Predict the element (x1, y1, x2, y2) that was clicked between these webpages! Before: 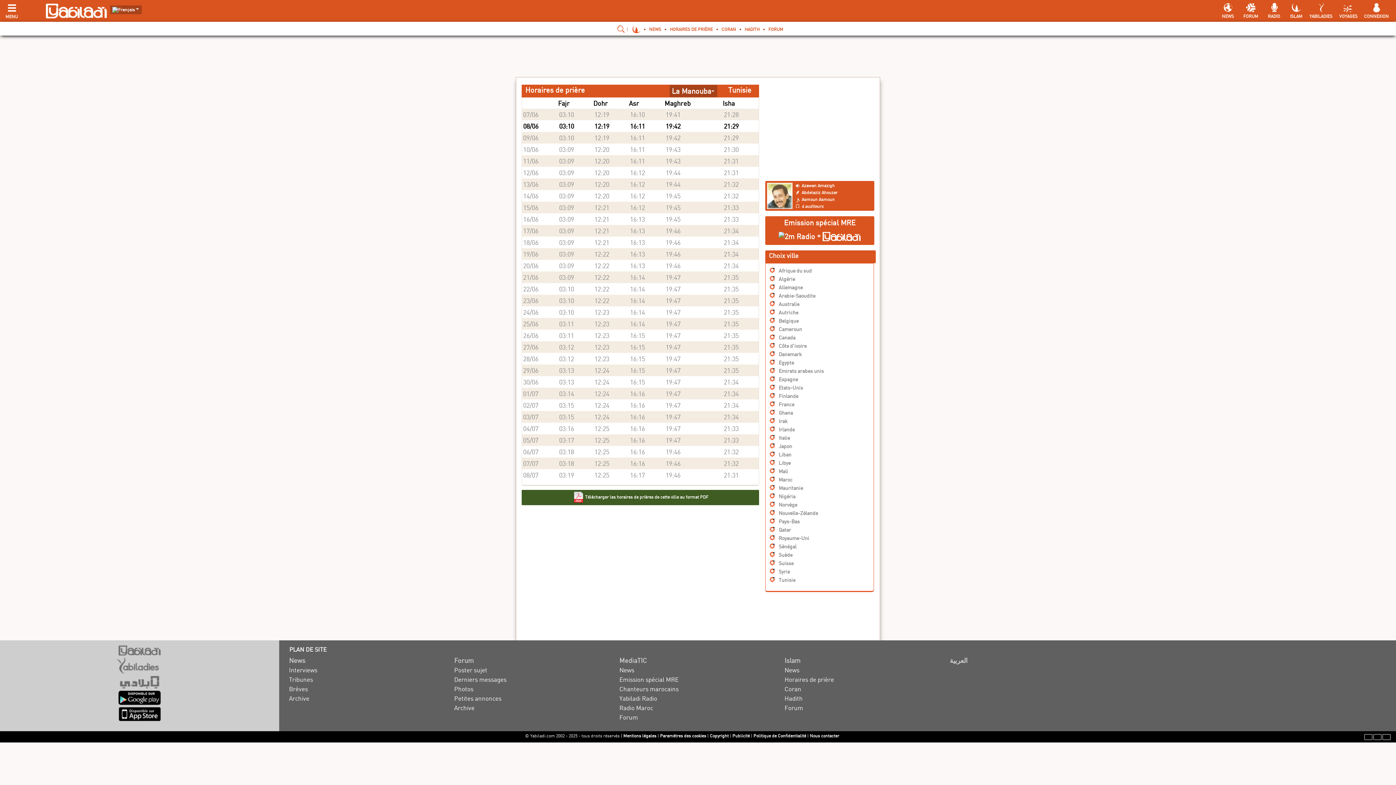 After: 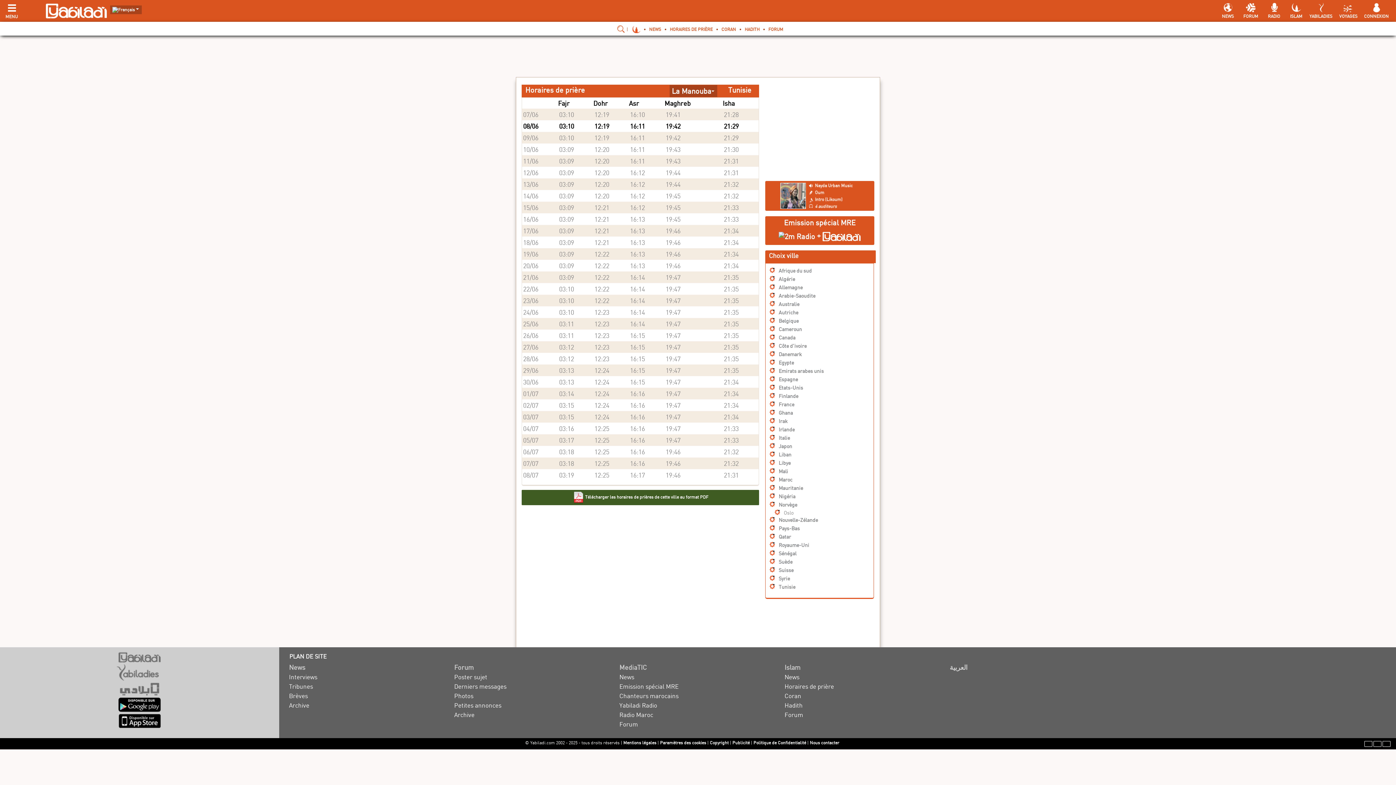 Action: bbox: (769, 501, 797, 509) label: Norvège